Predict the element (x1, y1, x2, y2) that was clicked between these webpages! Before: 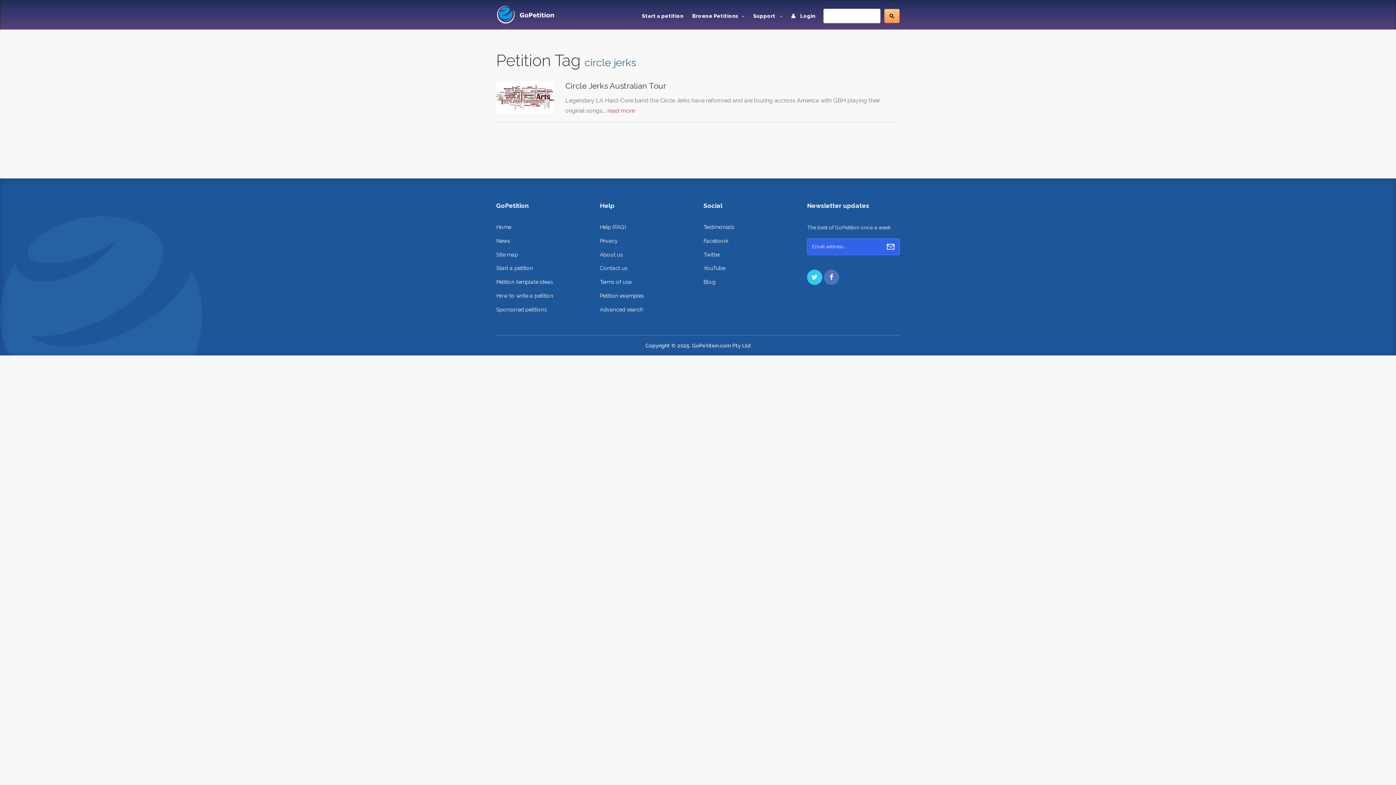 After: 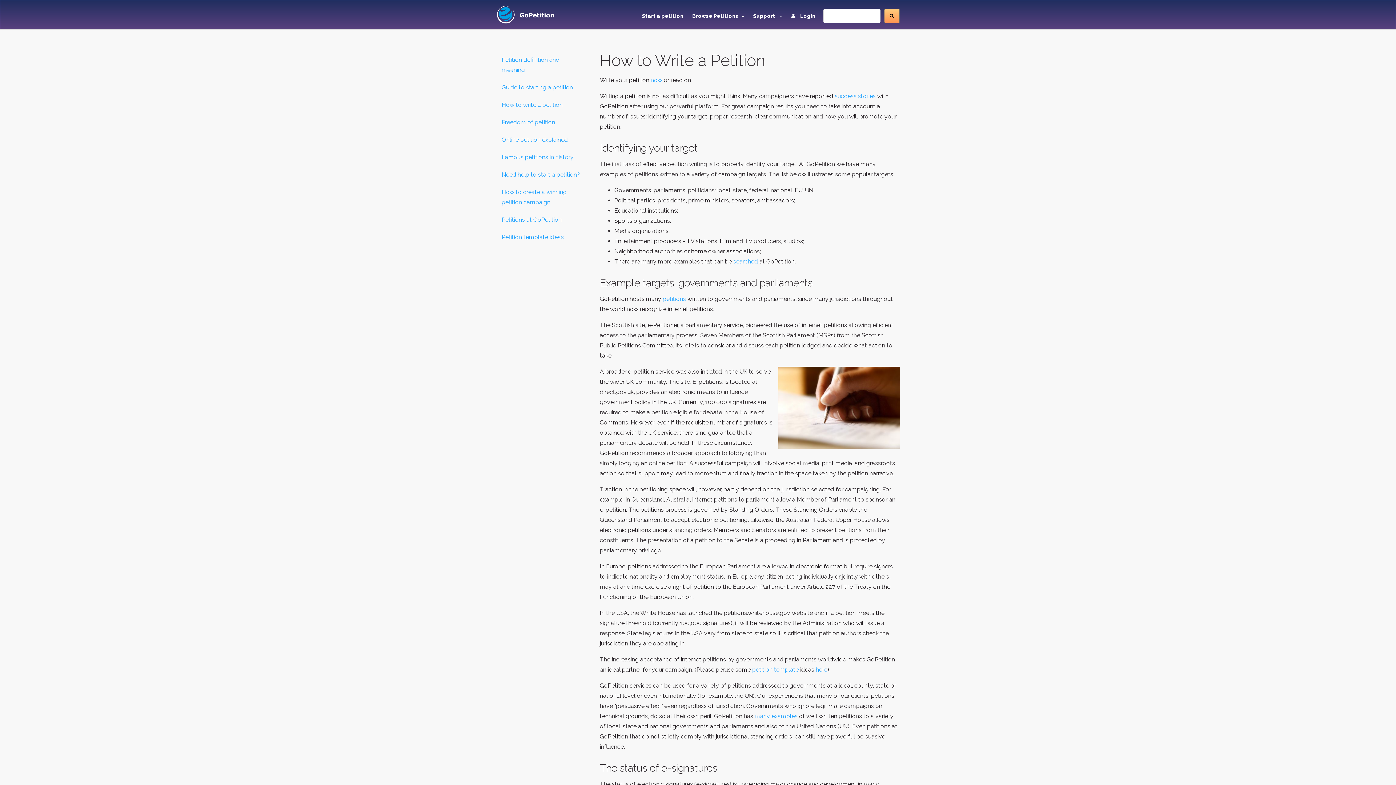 Action: bbox: (496, 292, 553, 299) label: How to write a petition